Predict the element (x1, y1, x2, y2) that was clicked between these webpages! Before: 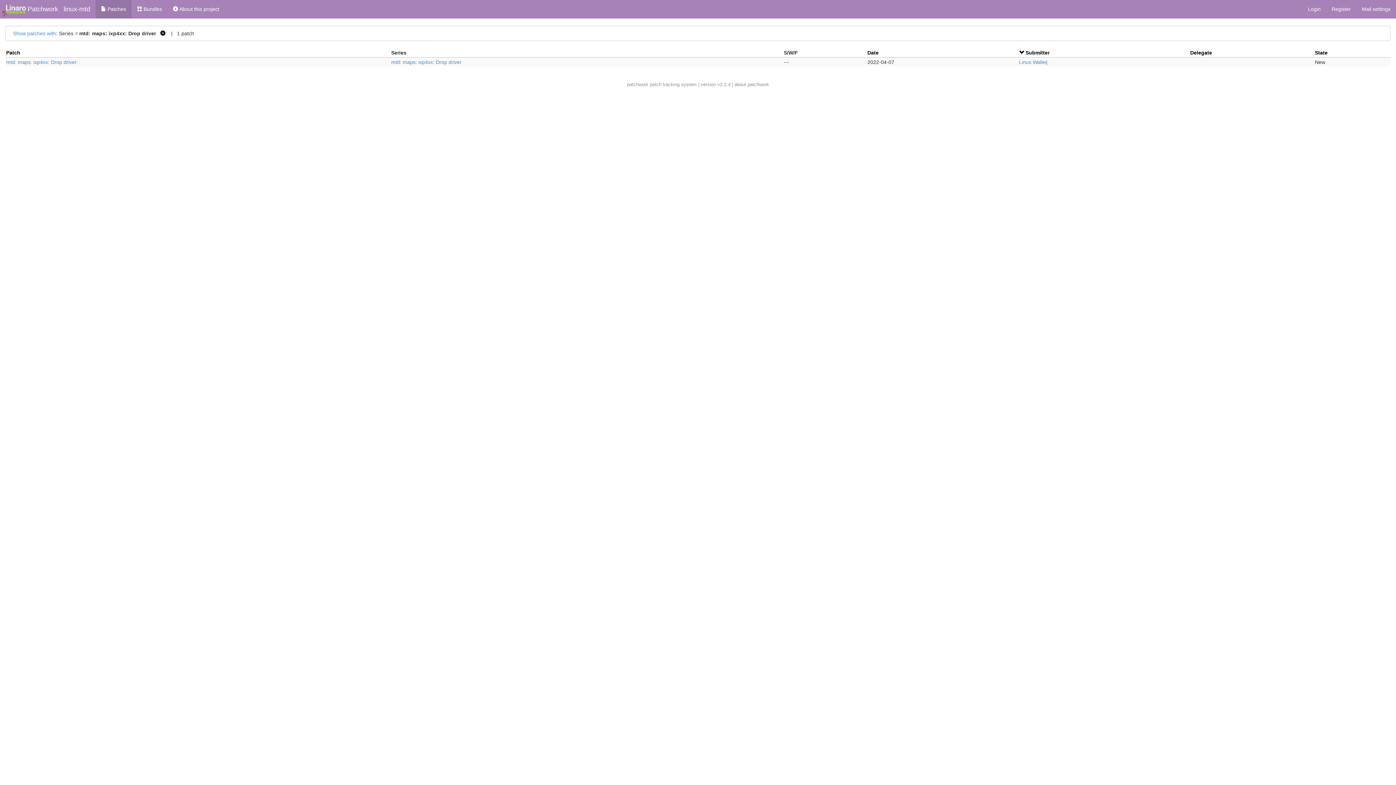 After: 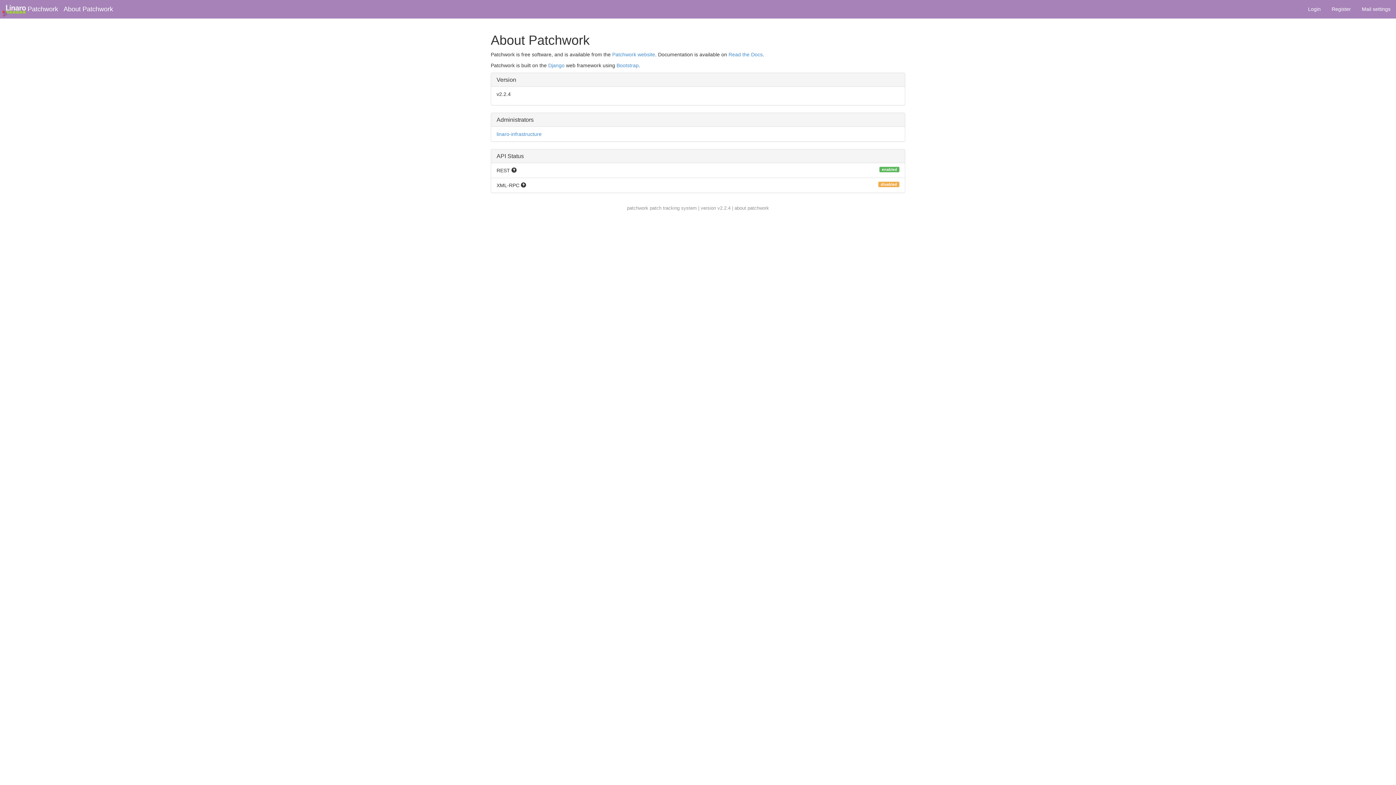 Action: bbox: (734, 81, 769, 87) label: about patchwork